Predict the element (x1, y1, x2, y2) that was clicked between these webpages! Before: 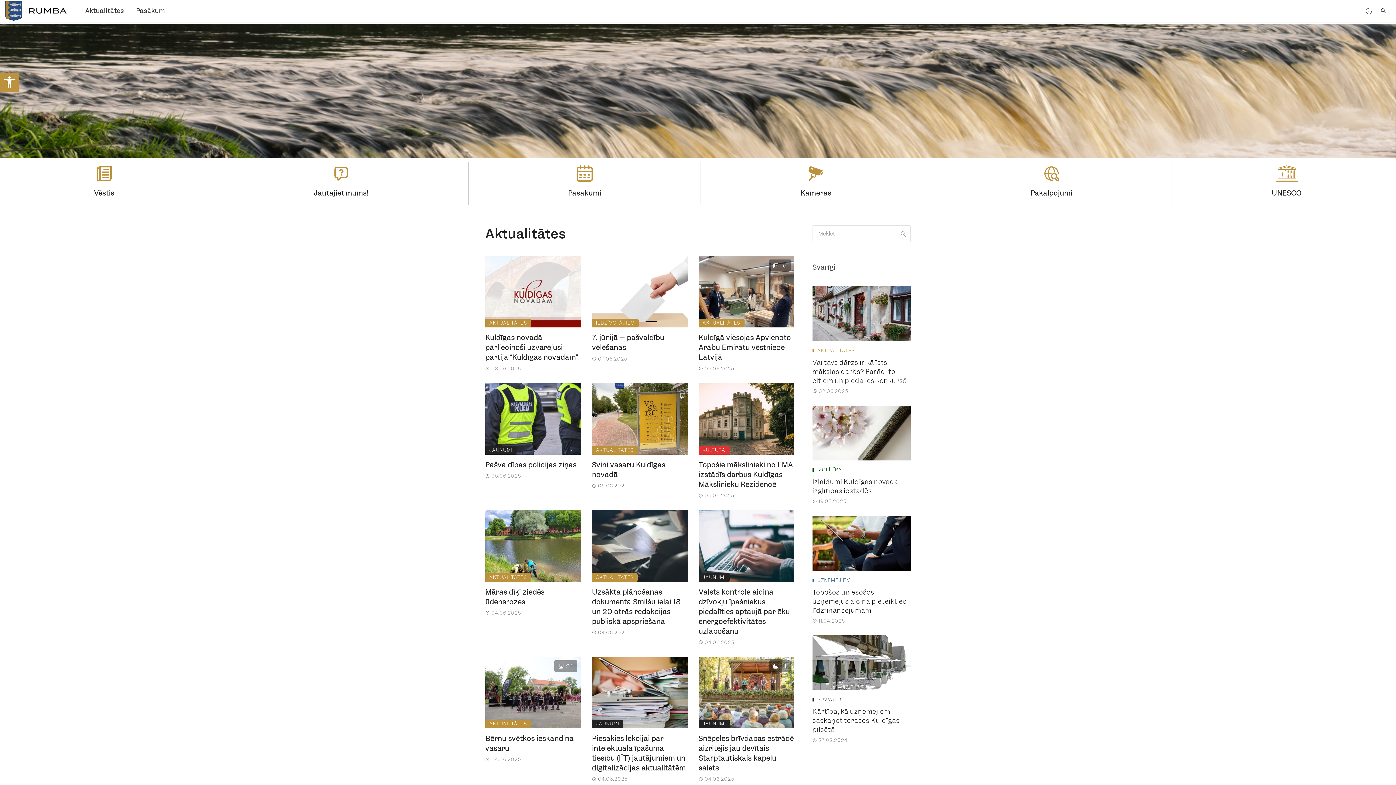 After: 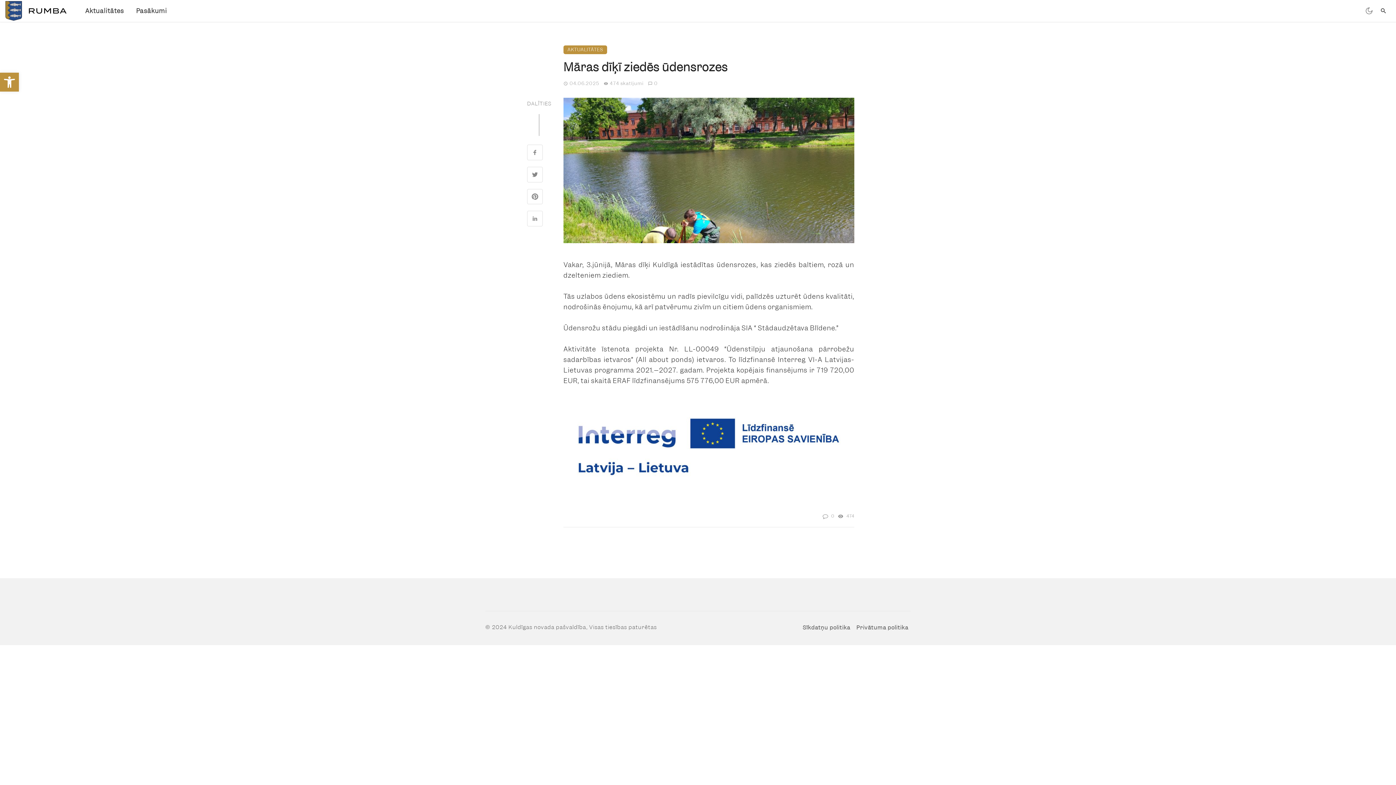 Action: bbox: (485, 510, 581, 582)